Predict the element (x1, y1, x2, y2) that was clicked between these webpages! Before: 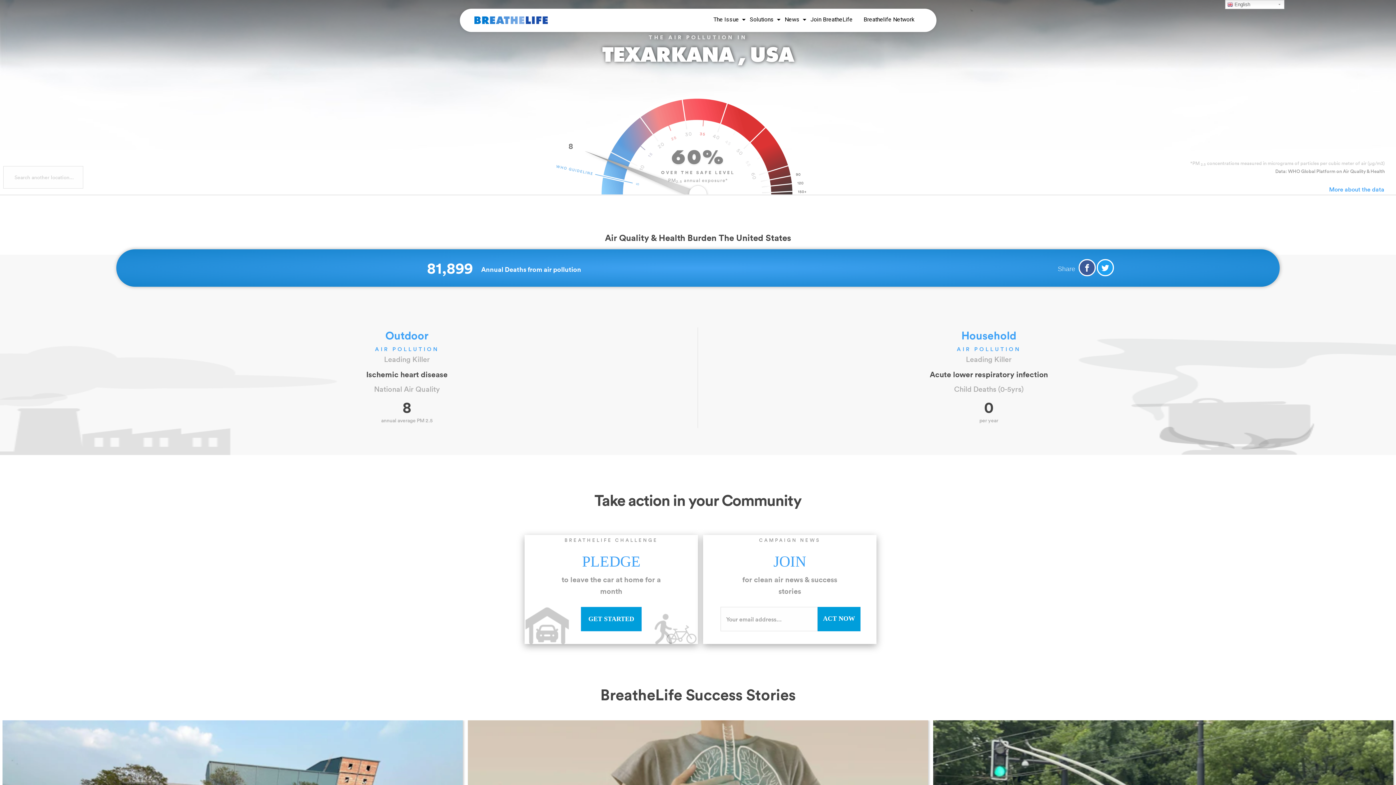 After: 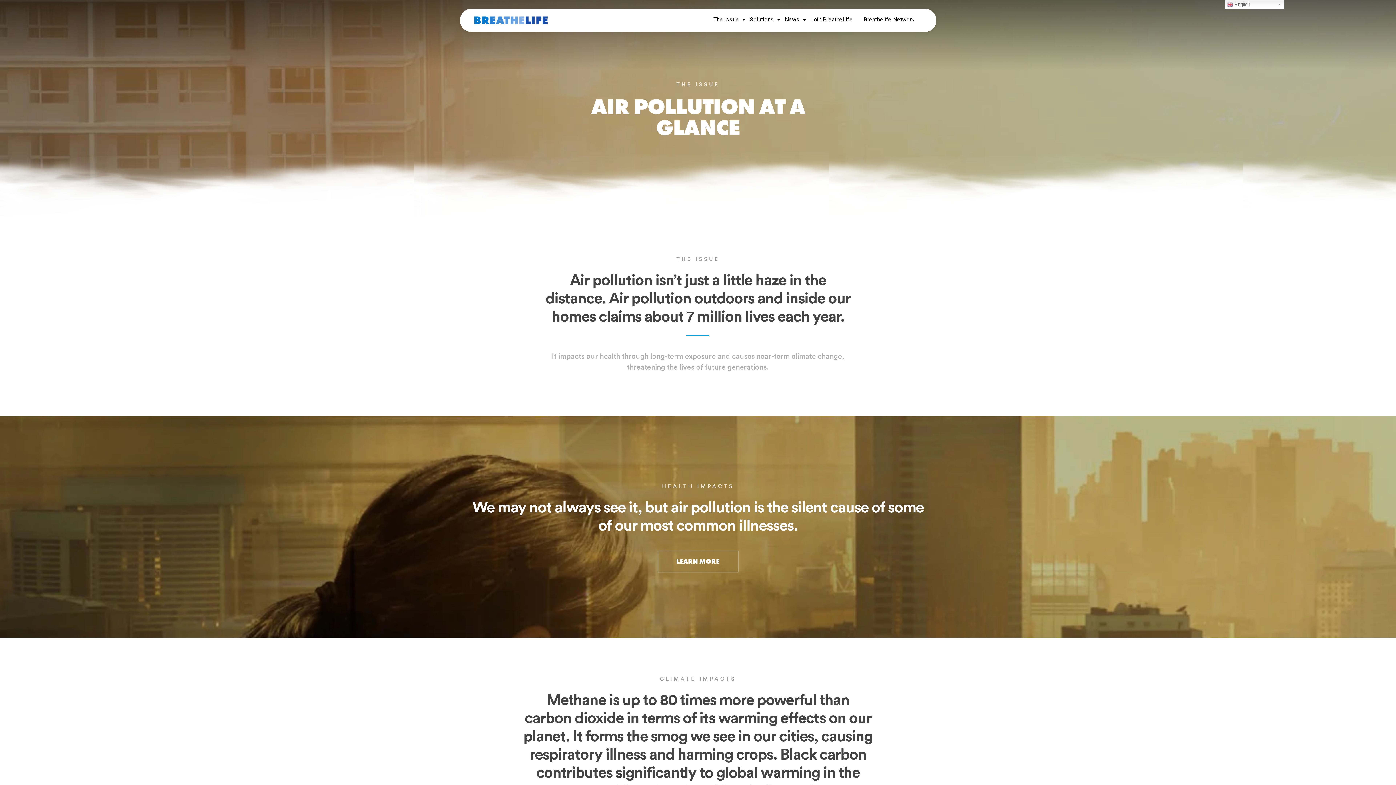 Action: label: The Issue bbox: (710, 8, 746, 32)